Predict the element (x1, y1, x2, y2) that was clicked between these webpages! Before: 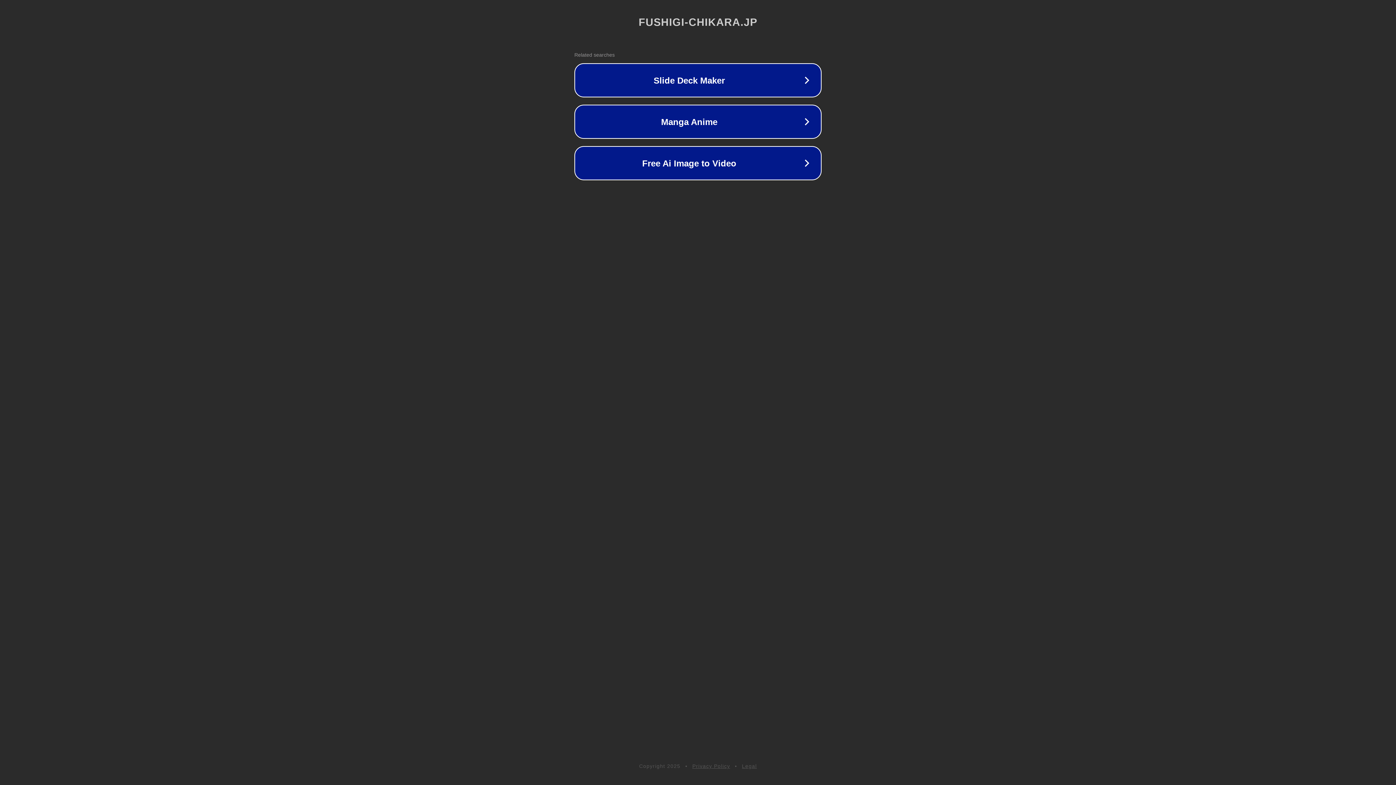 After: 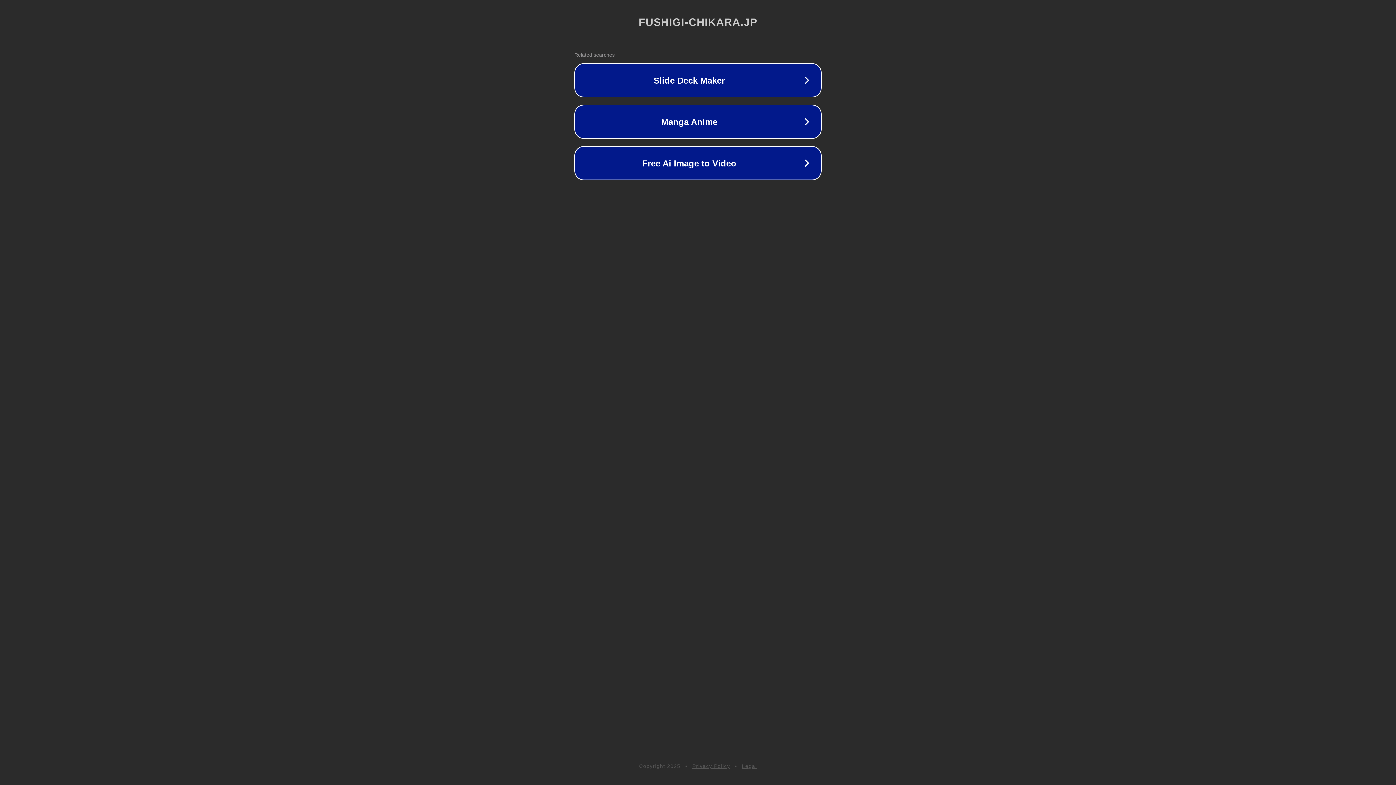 Action: bbox: (692, 763, 730, 769) label: Privacy Policy